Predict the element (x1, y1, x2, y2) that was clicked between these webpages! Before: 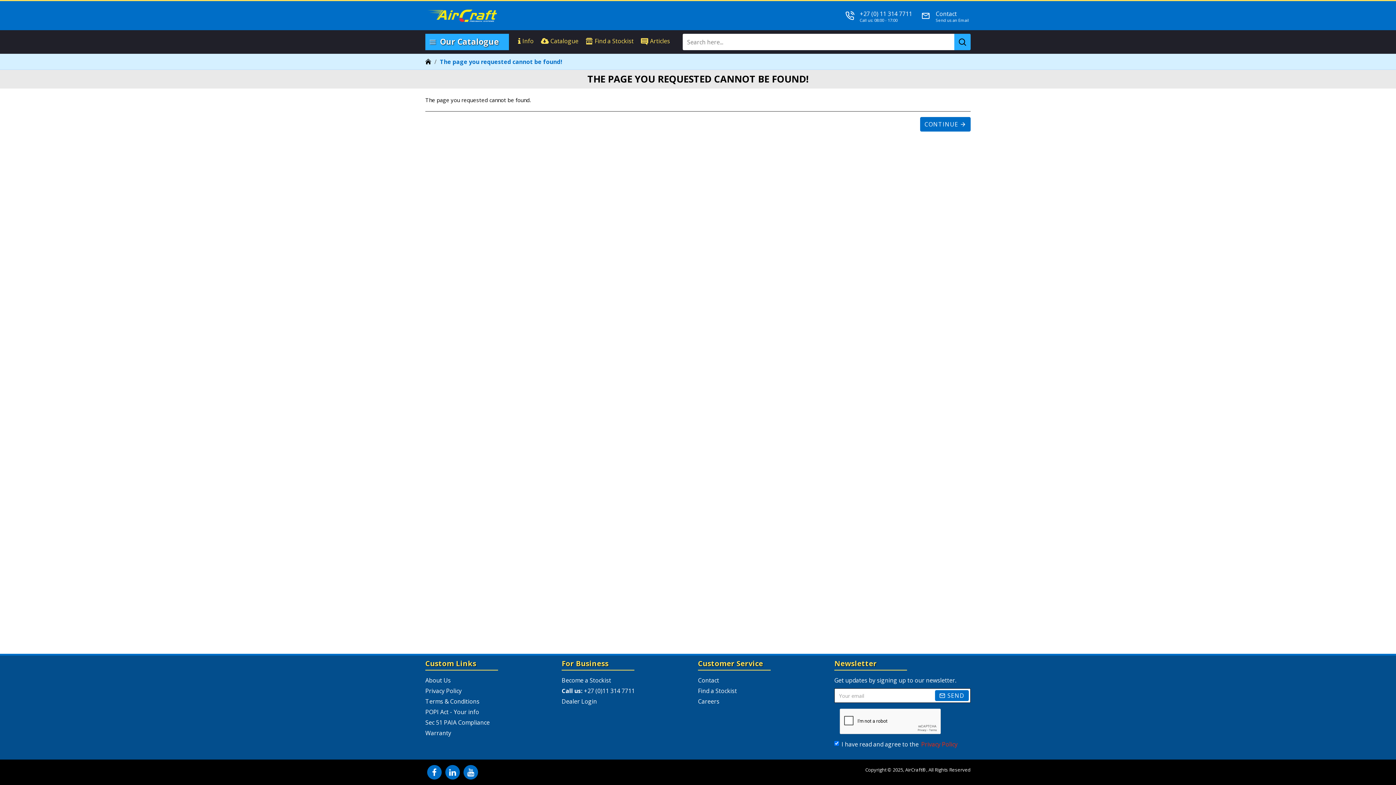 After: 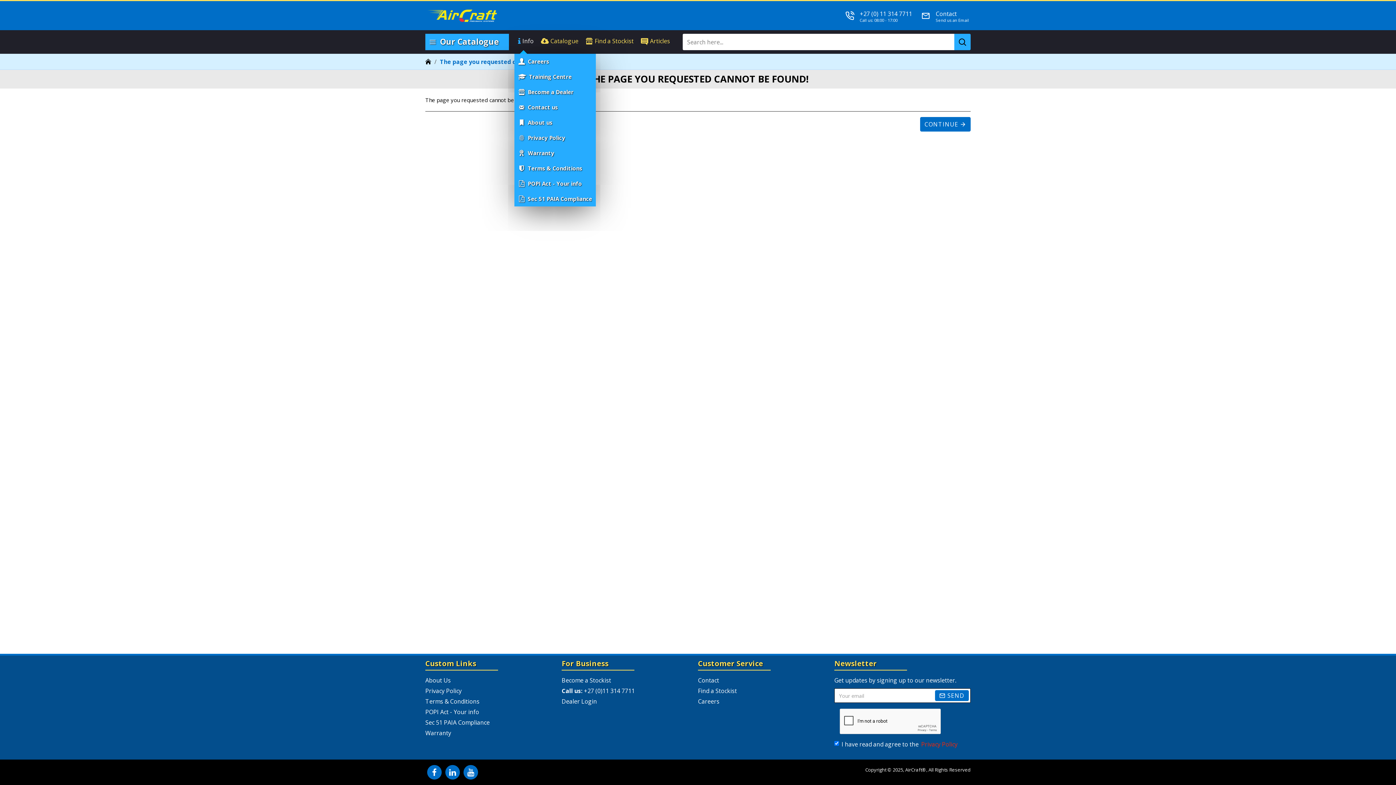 Action: label: Info bbox: (514, 33, 537, 50)